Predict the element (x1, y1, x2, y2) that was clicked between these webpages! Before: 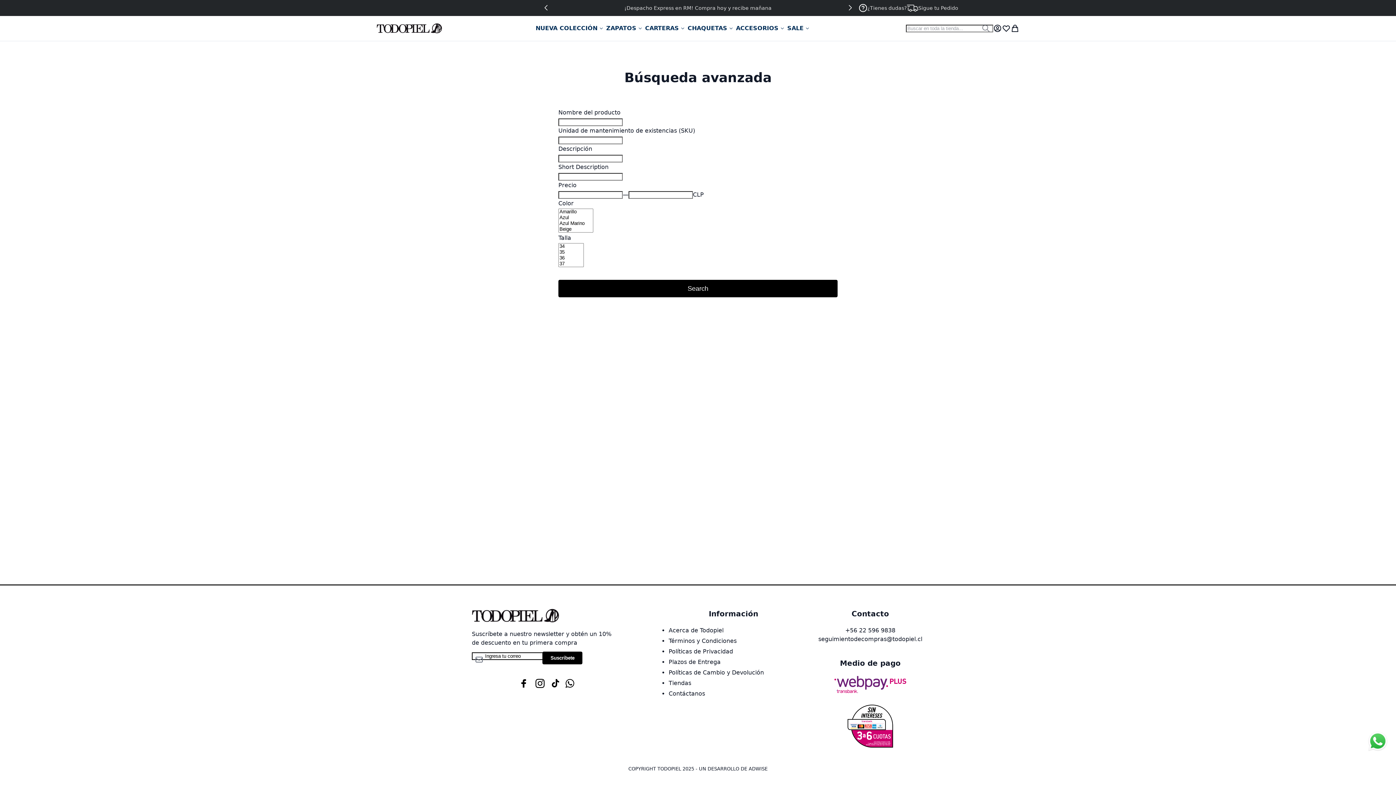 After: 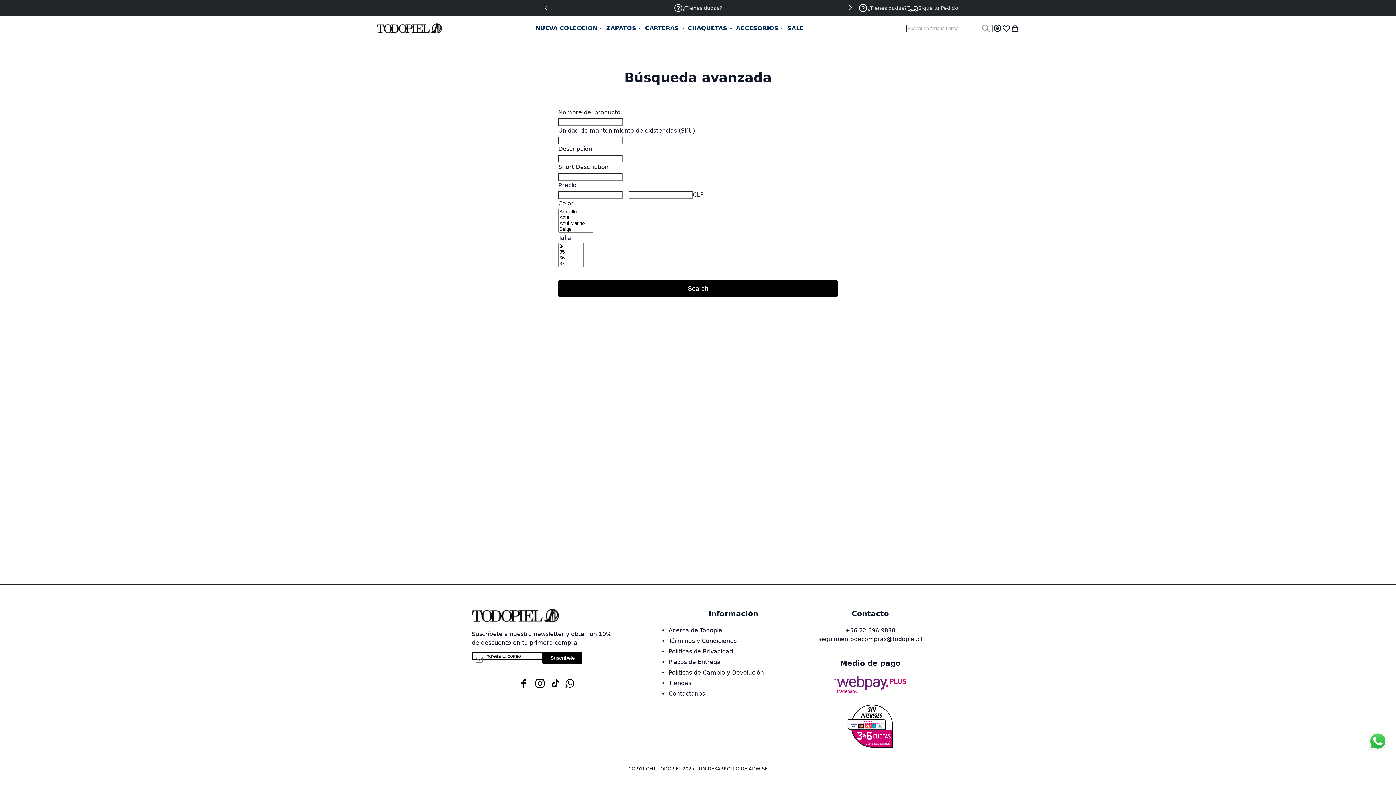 Action: label: +56 22 596 9838 bbox: (845, 627, 895, 634)